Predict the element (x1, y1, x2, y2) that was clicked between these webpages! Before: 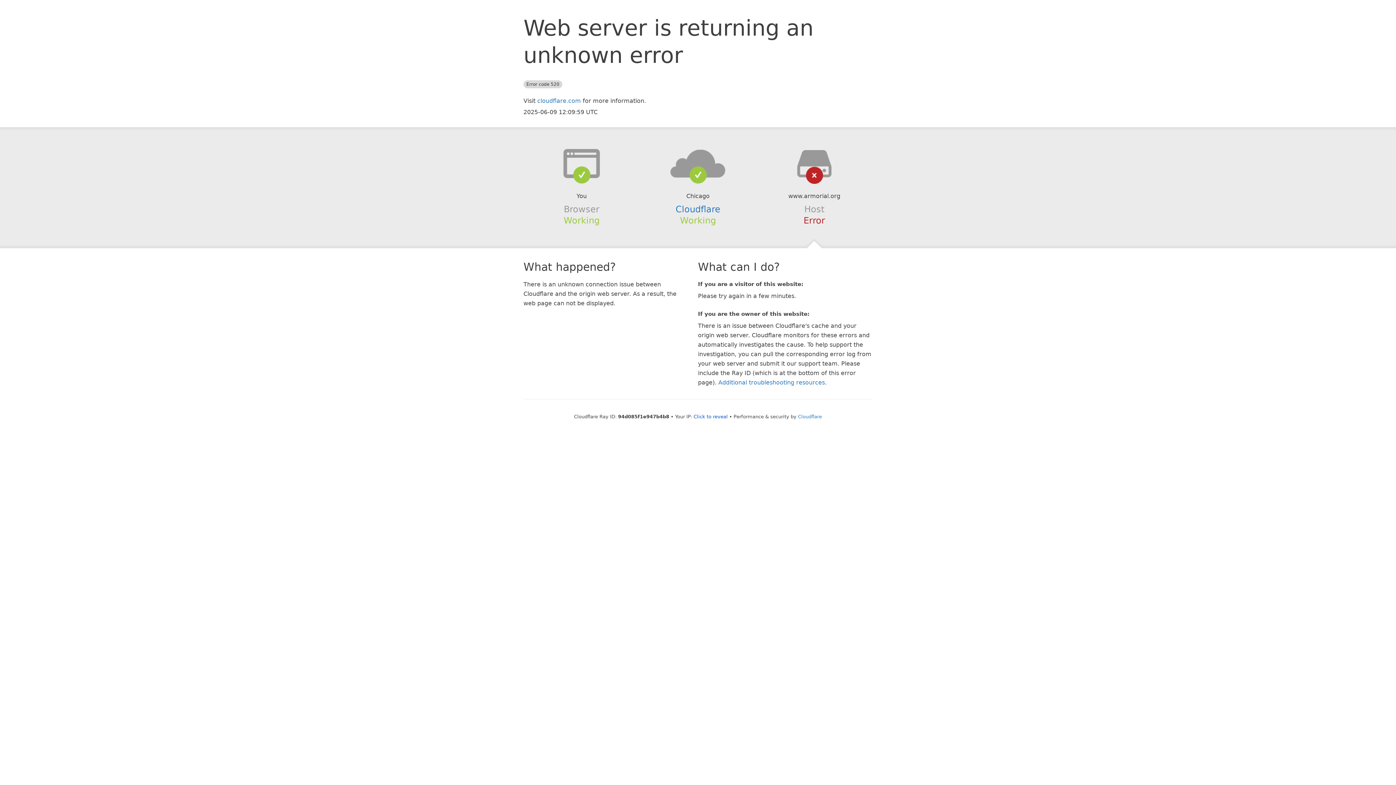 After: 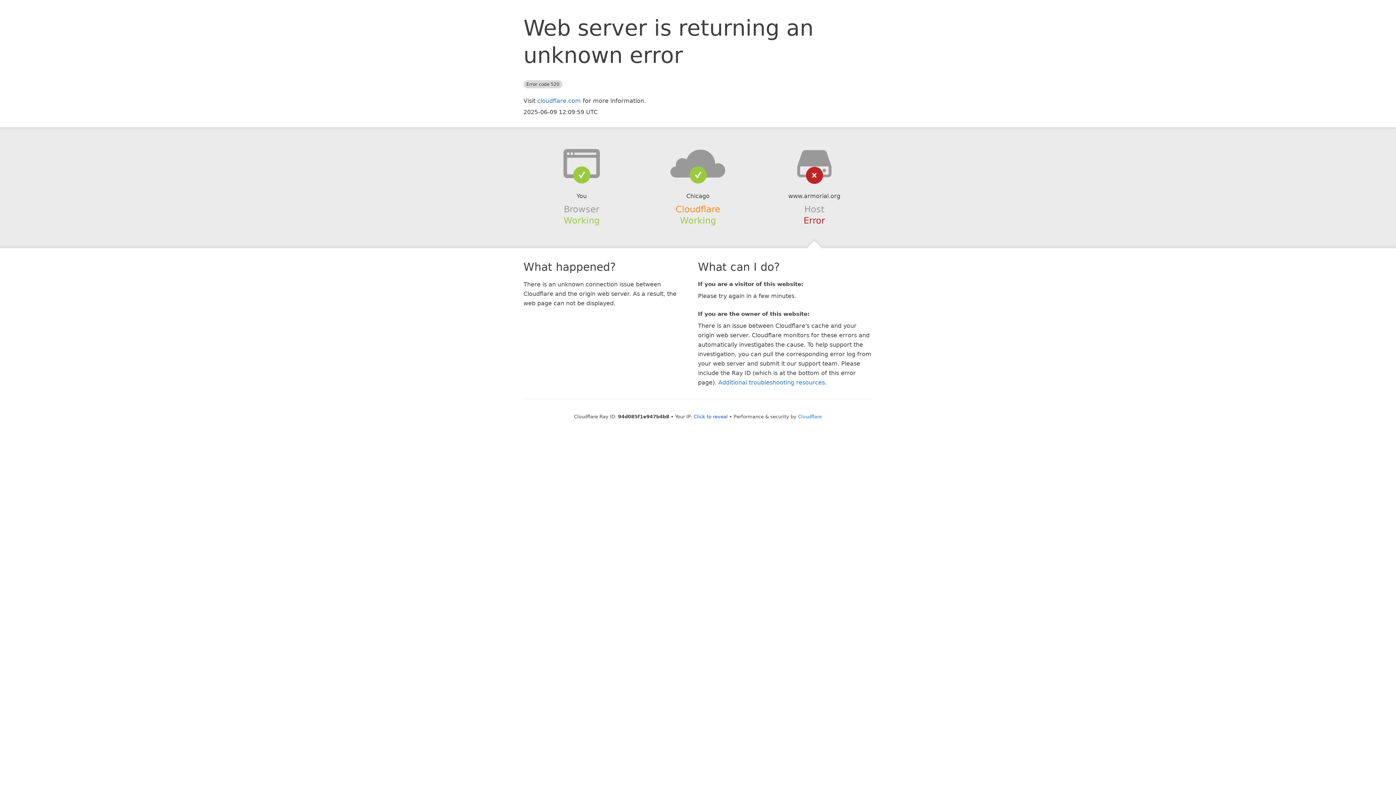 Action: bbox: (675, 204, 720, 214) label: Cloudflare